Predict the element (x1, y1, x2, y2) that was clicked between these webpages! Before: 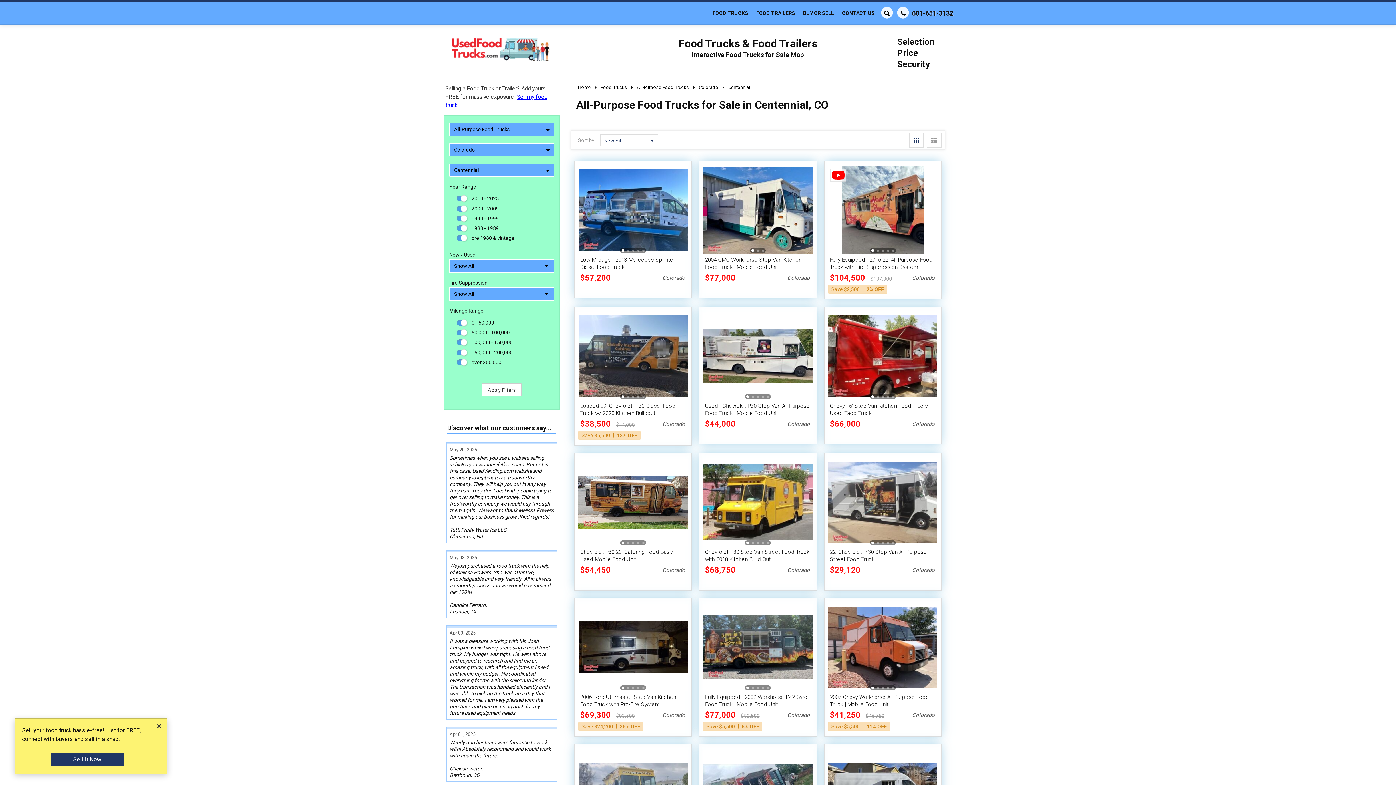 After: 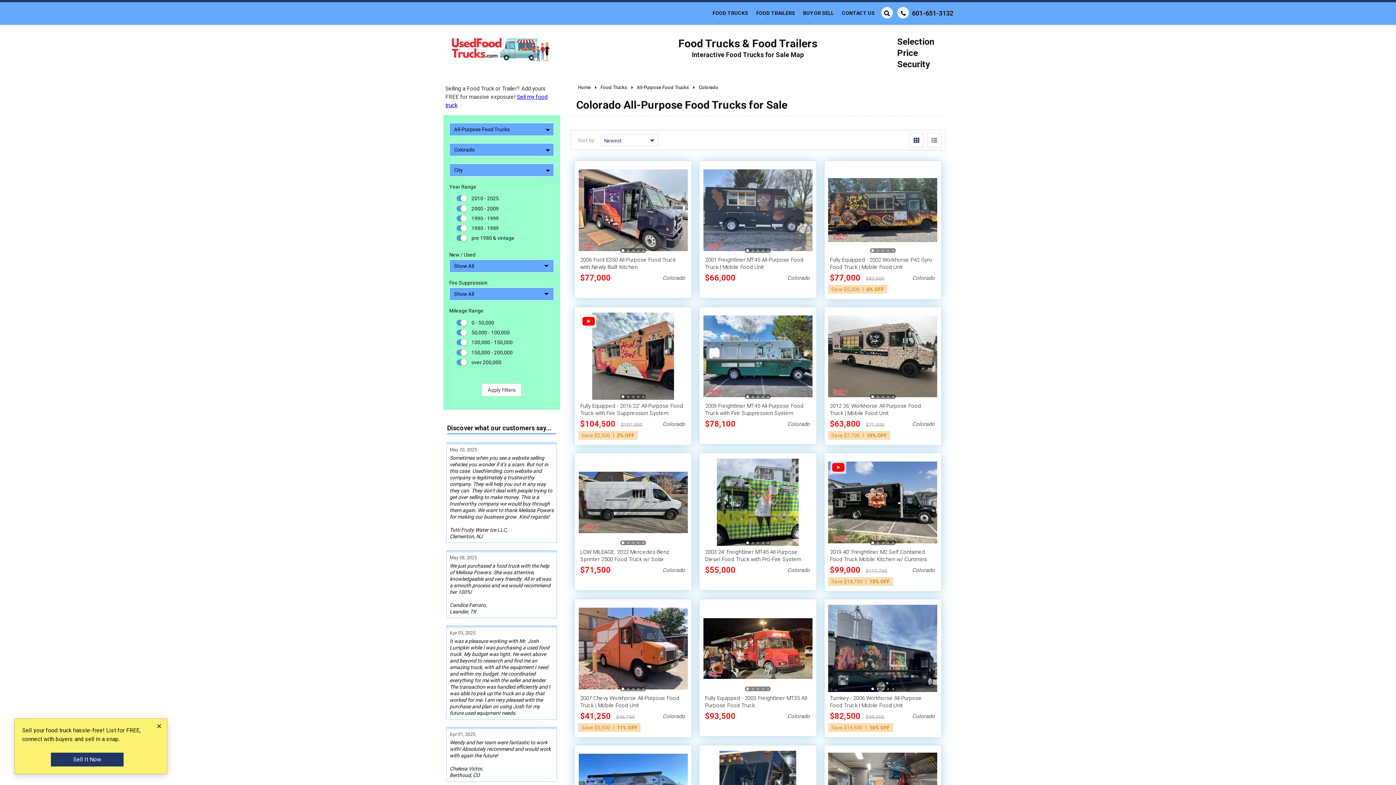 Action: bbox: (698, 84, 718, 90) label: Colorado